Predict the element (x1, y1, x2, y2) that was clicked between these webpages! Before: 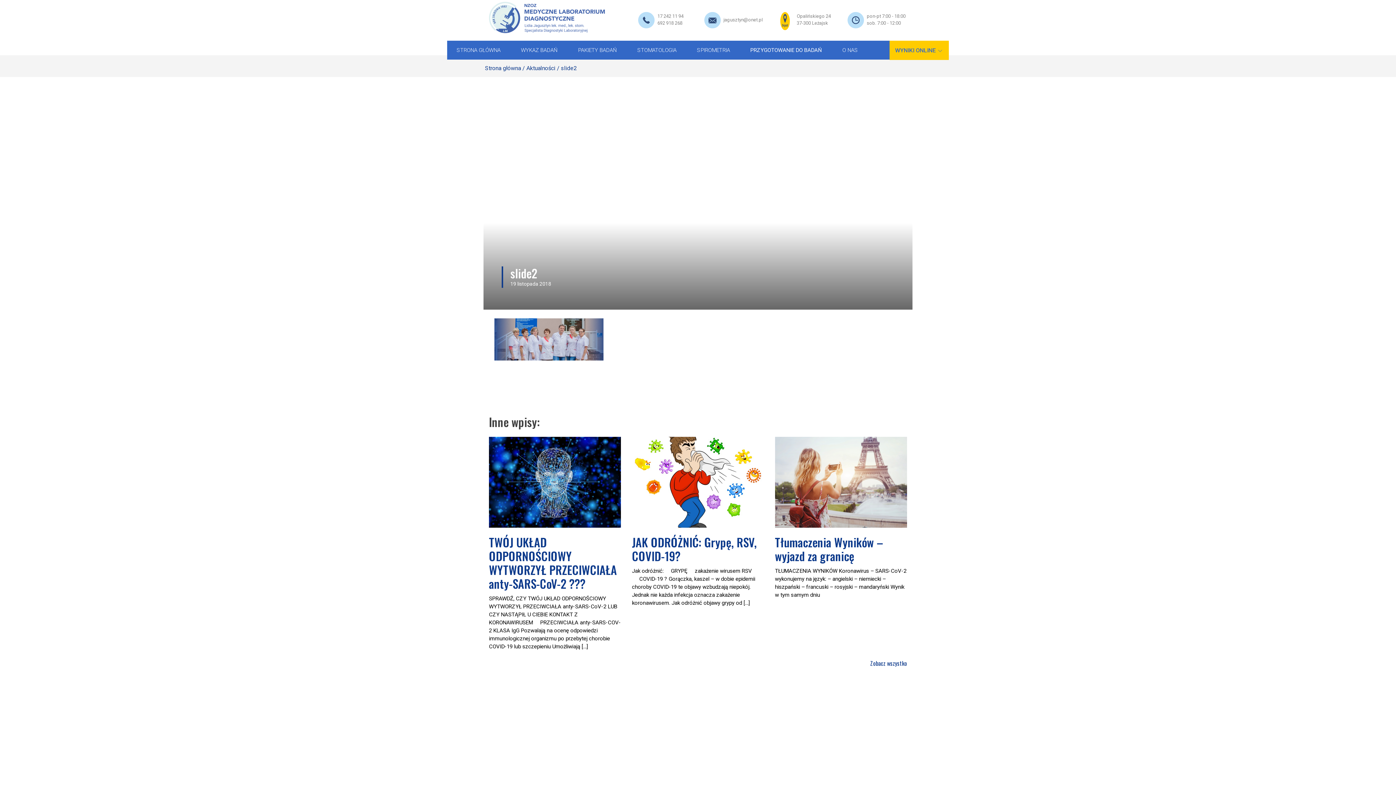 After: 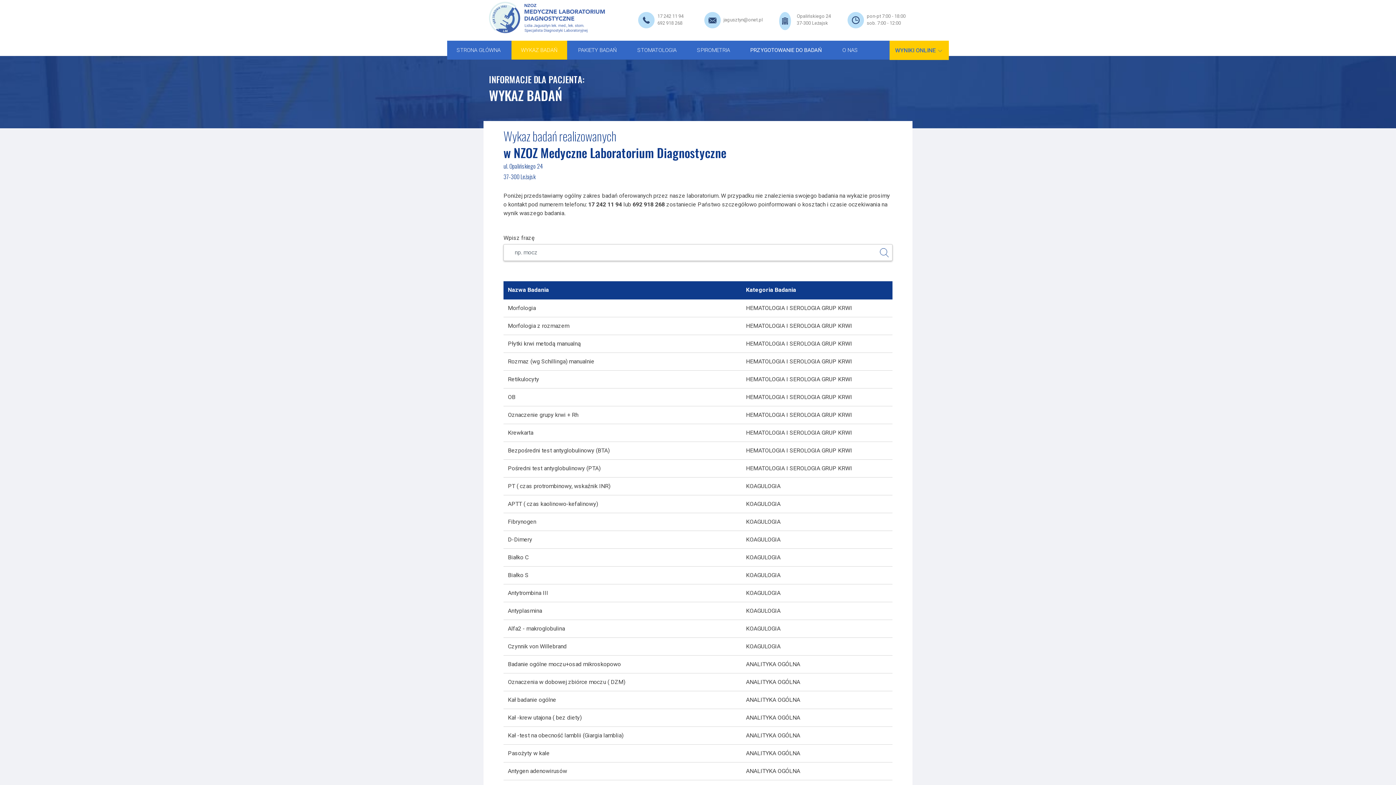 Action: bbox: (511, 46, 567, 53) label: Wykaz badań